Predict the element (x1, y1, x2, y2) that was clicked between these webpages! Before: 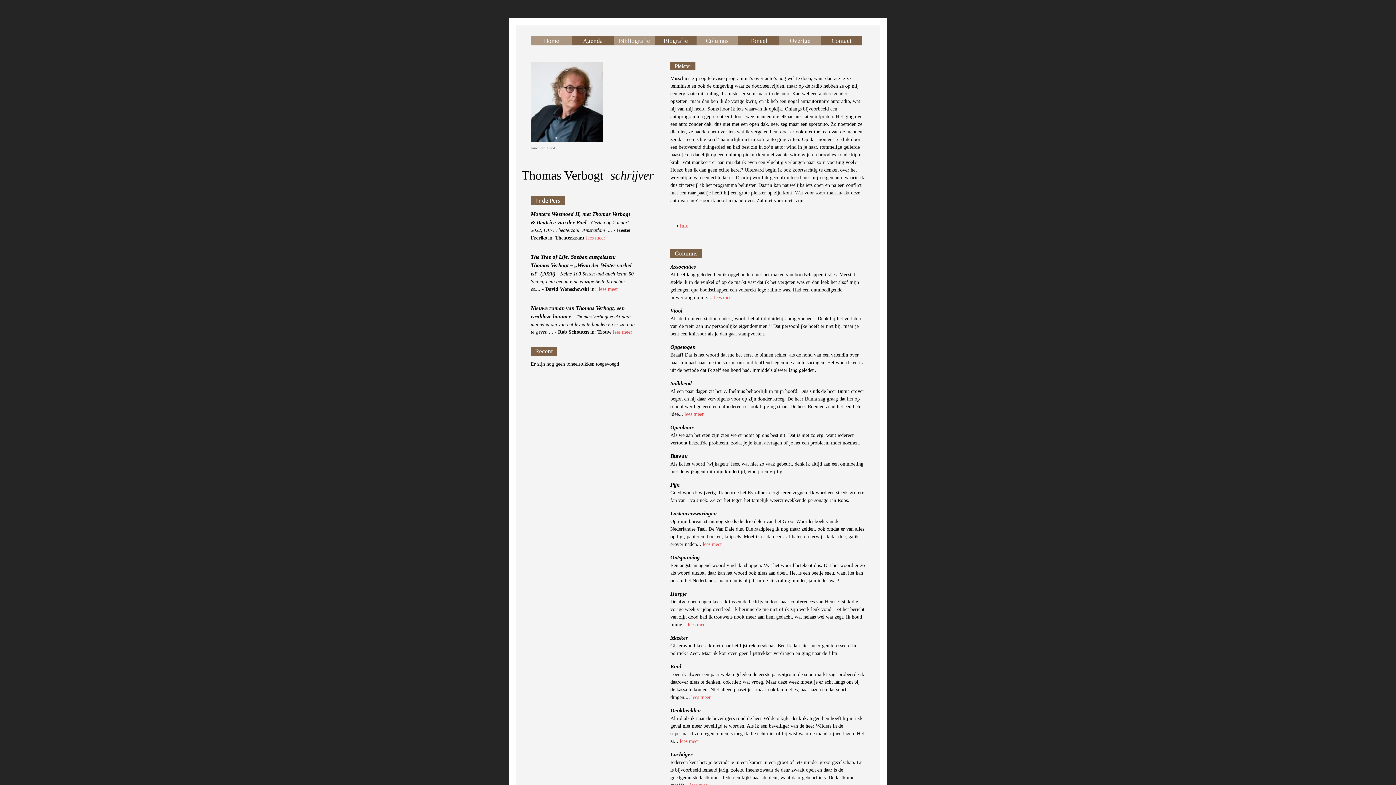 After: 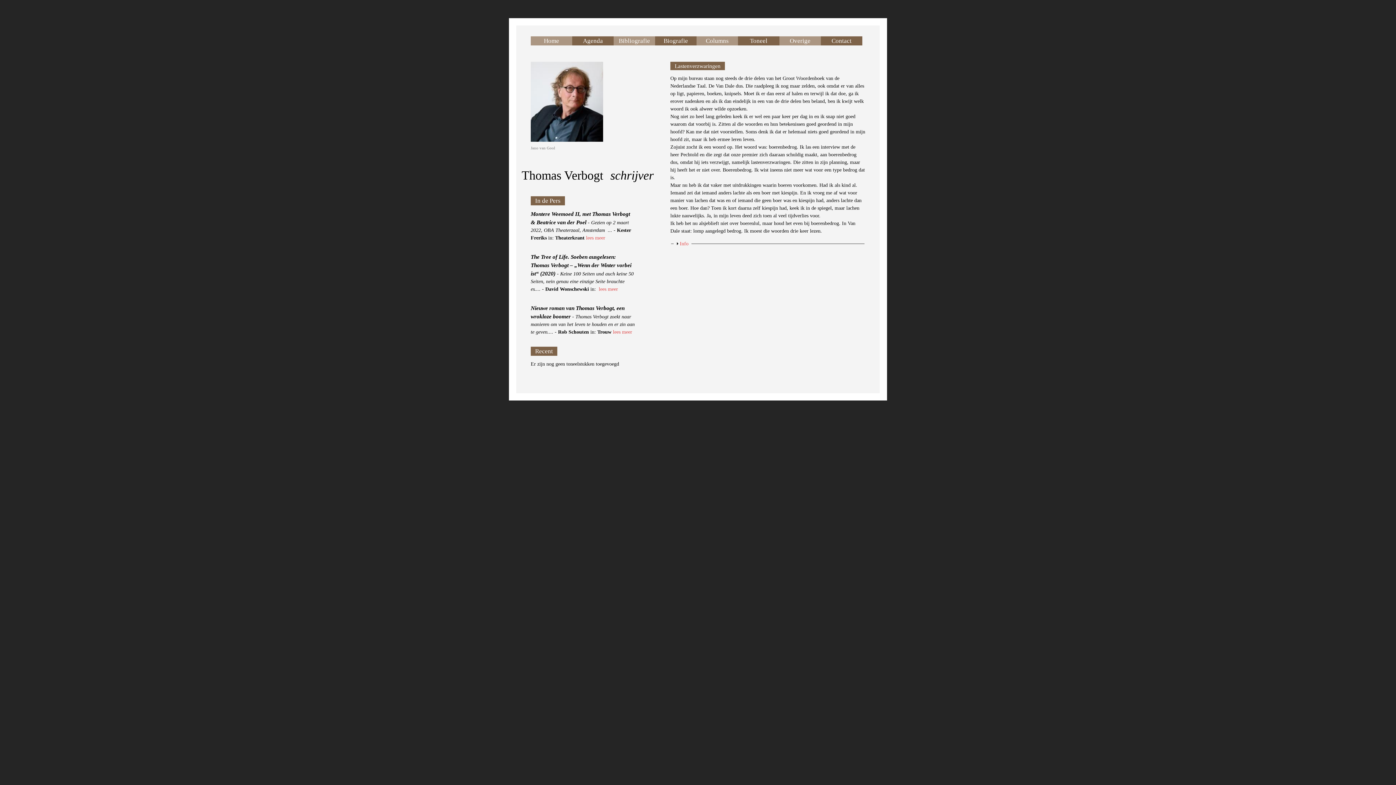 Action: label: Lastenverzwaringen bbox: (670, 510, 716, 516)